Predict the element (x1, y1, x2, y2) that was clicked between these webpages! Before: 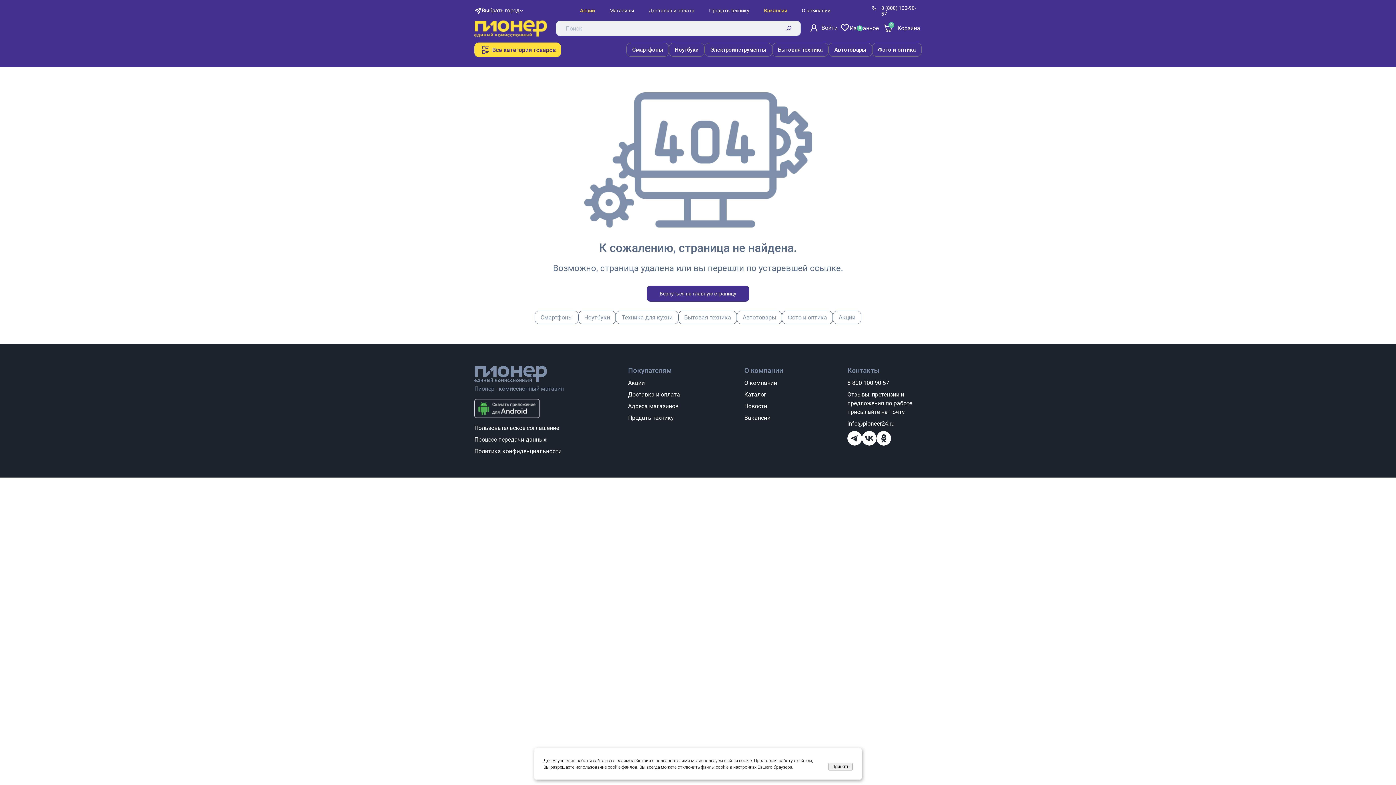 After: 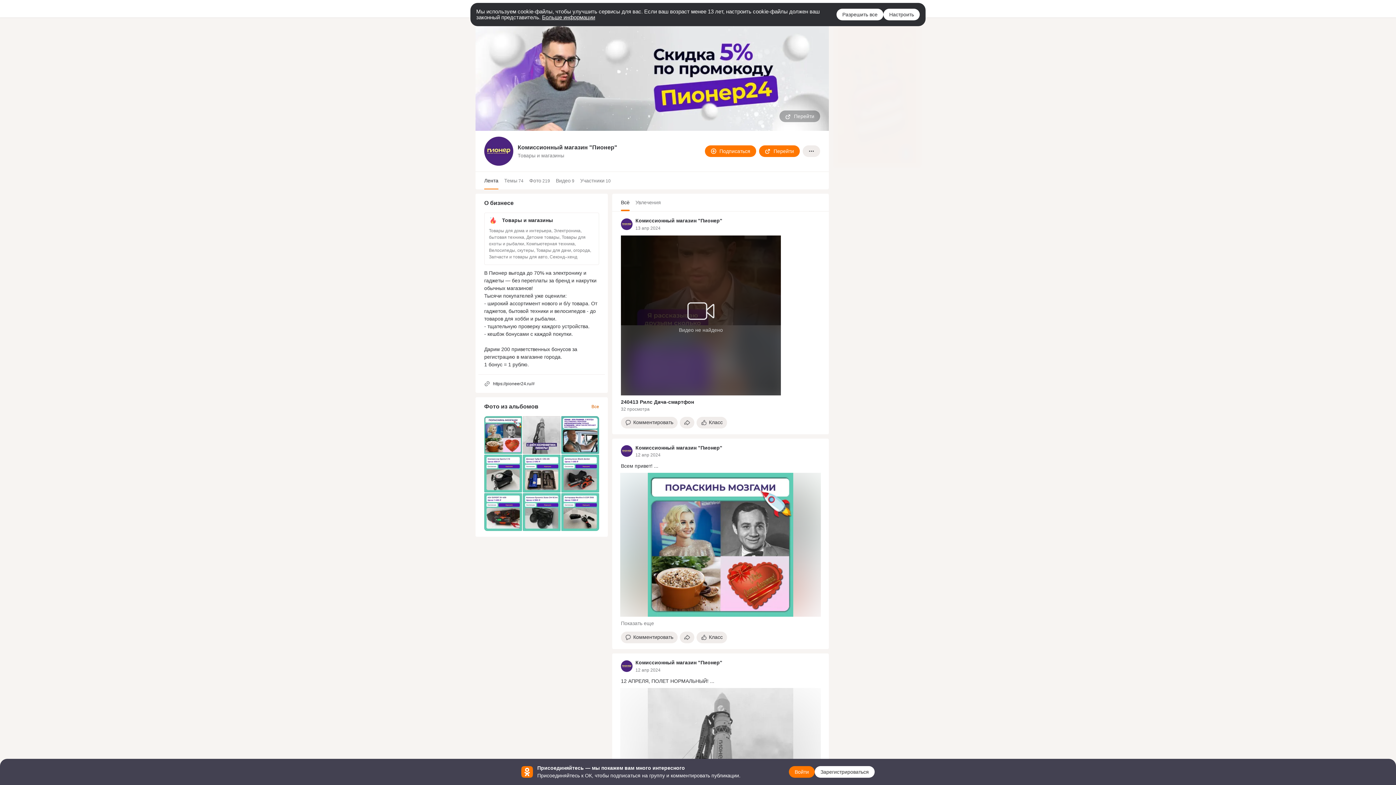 Action: bbox: (876, 431, 891, 445)